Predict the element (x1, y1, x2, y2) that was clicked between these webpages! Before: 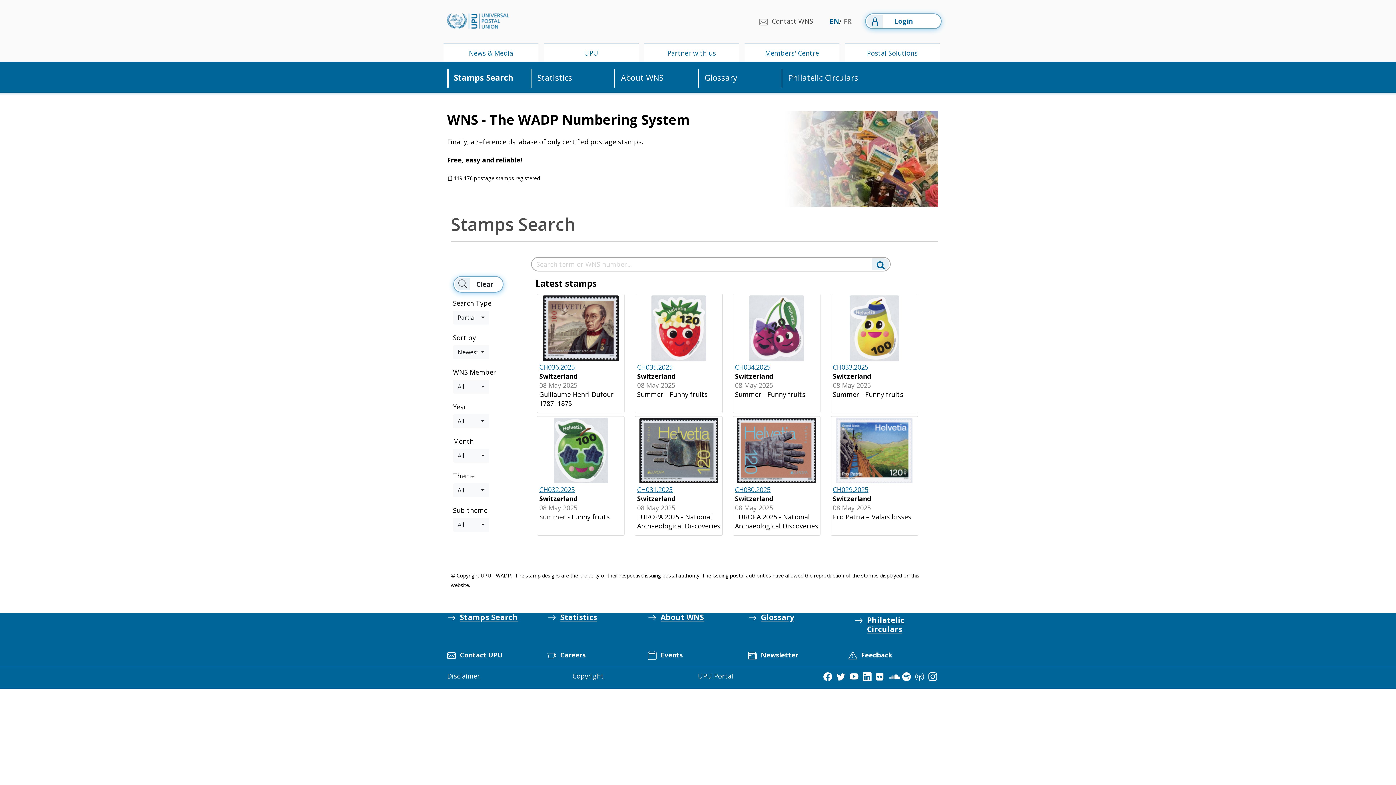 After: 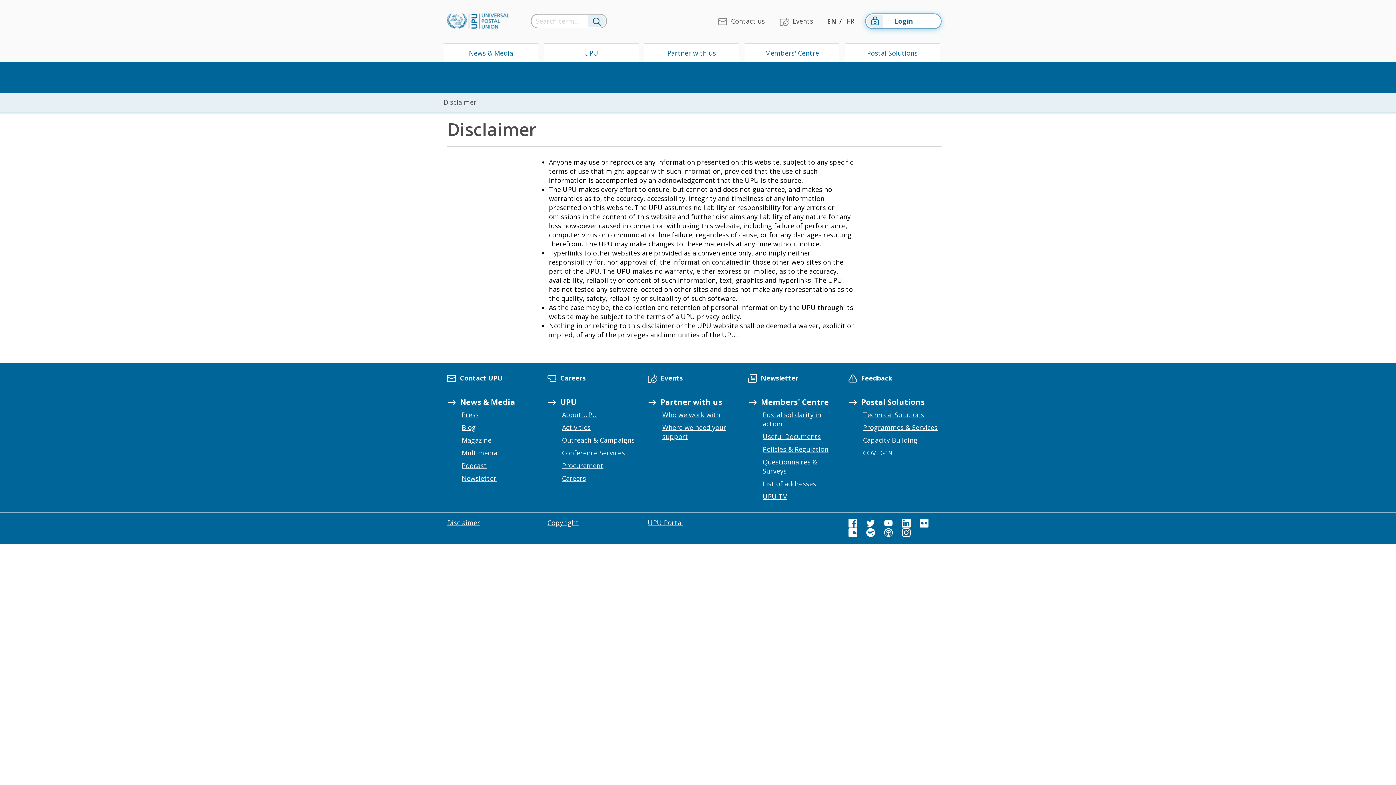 Action: label: Disclaimer bbox: (447, 672, 480, 680)